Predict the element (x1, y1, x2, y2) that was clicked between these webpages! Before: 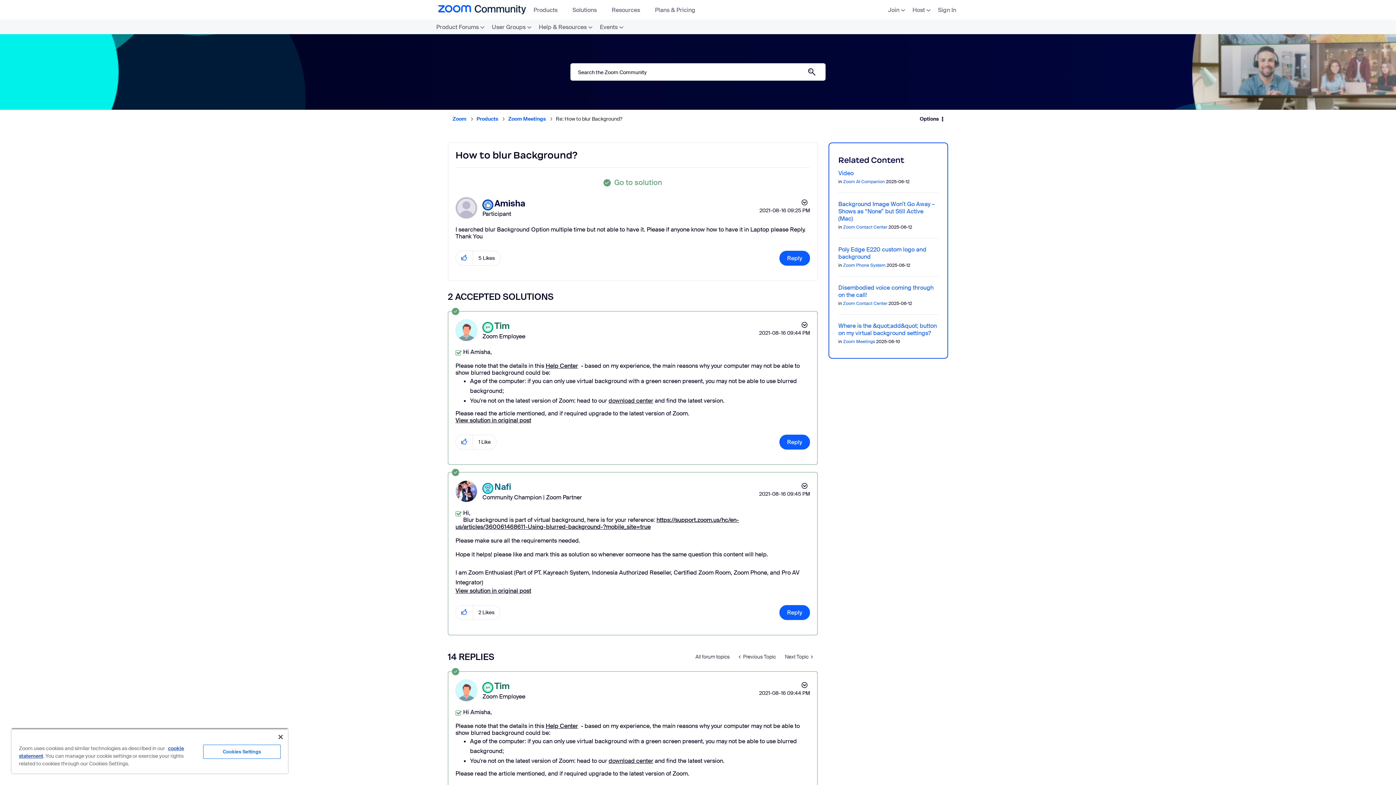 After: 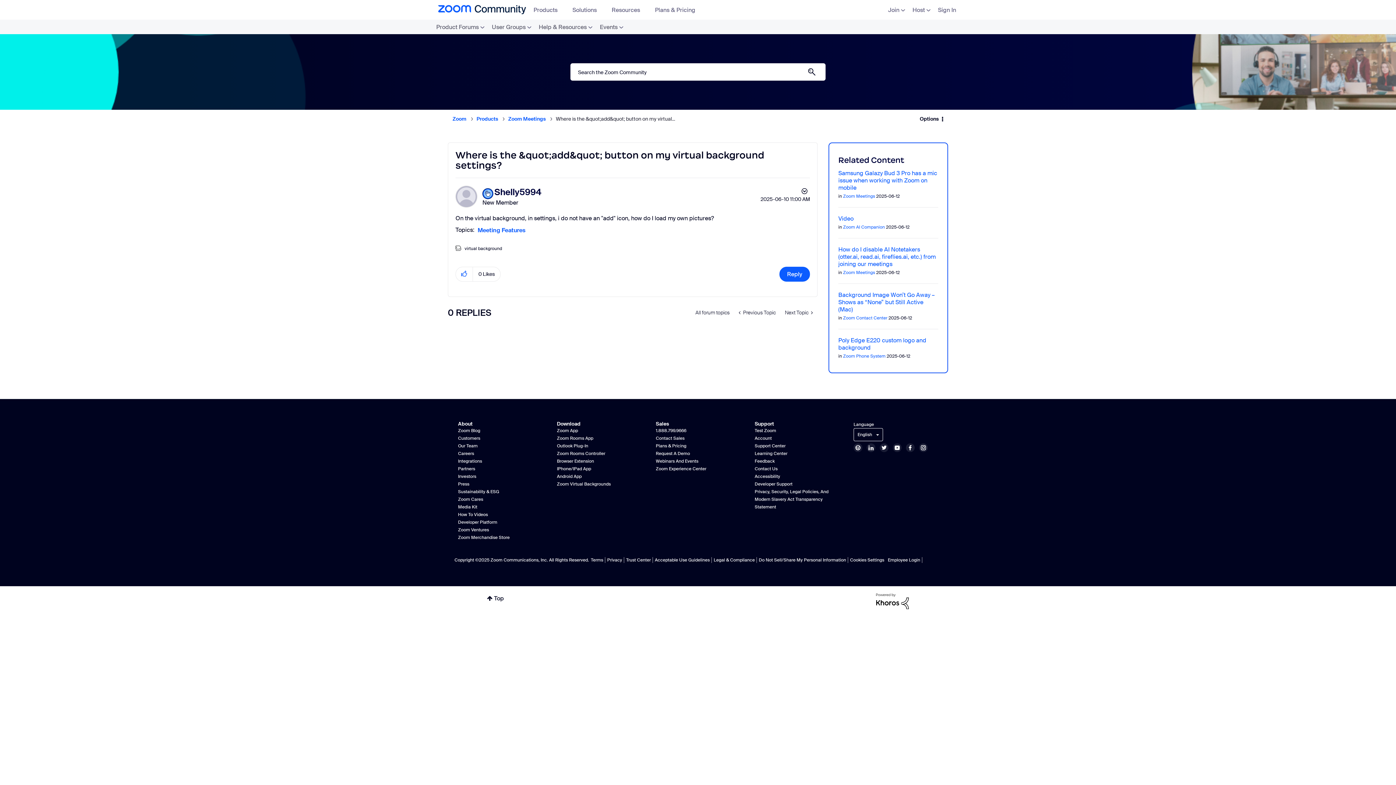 Action: label: Where is the &quot;add&quot; button on my virtual background settings? bbox: (838, 322, 937, 337)